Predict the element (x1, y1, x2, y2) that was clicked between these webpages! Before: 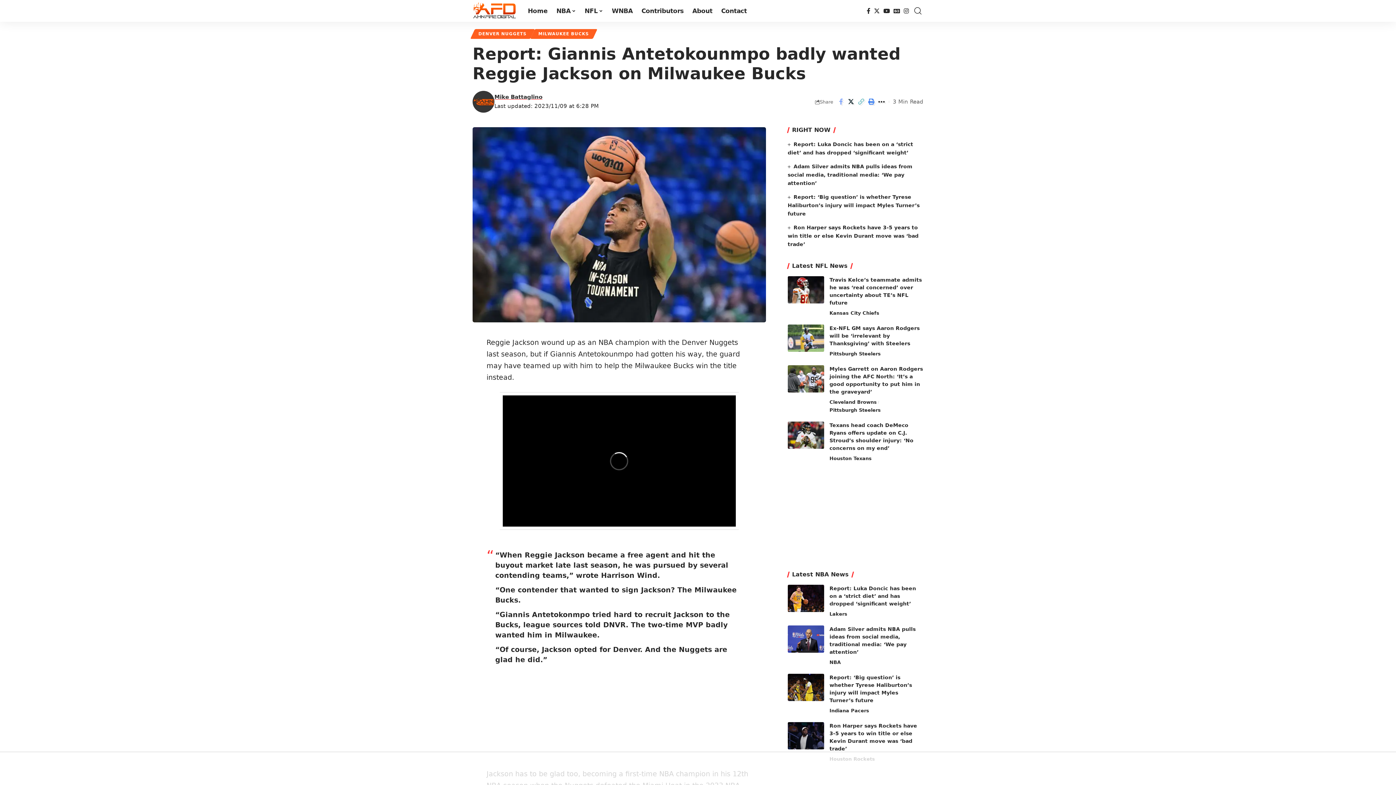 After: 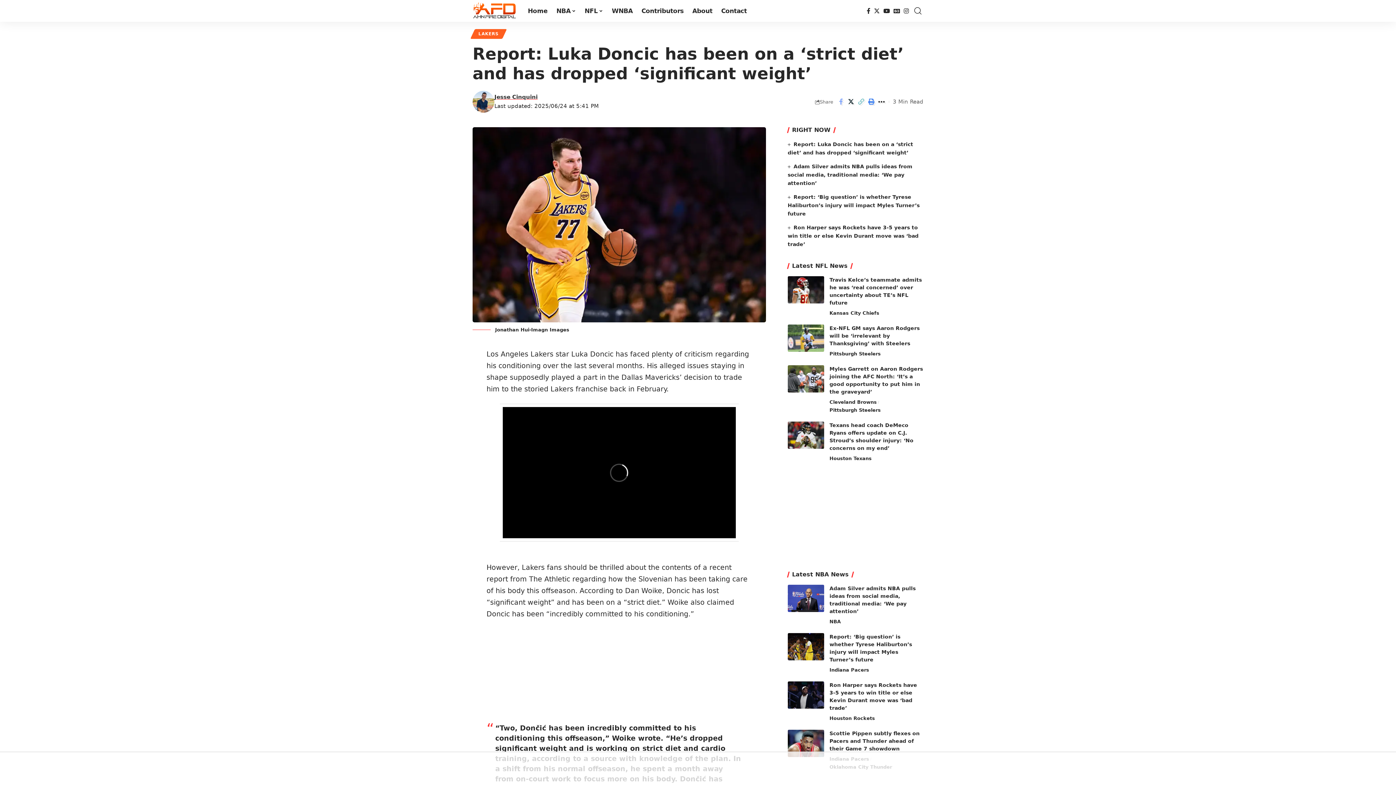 Action: label: Report: Luka Doncic has been on a ‘strict diet’ and has dropped ‘significant weight’ bbox: (829, 585, 916, 606)